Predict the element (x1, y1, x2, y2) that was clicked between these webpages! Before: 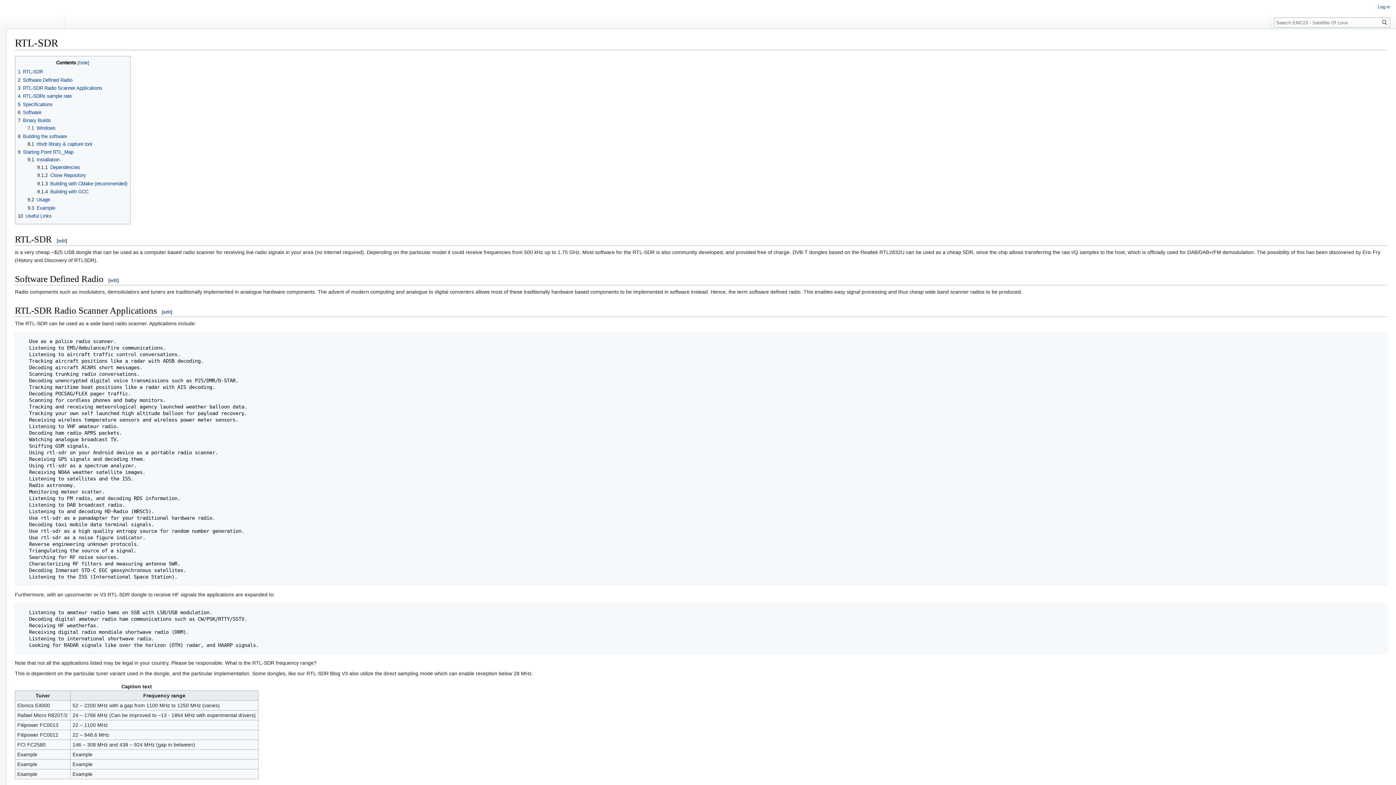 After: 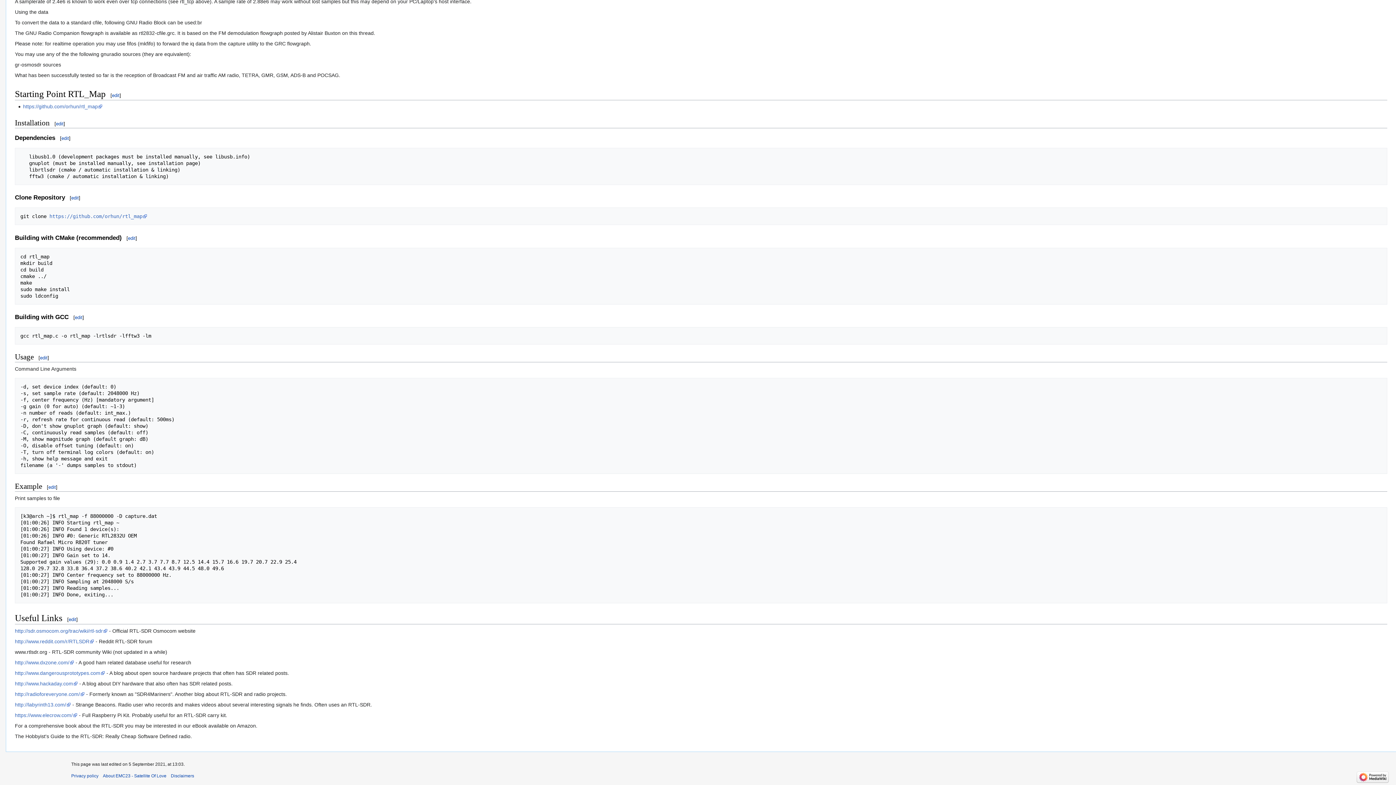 Action: label: 9.1.4	Building with GCC bbox: (37, 189, 88, 194)